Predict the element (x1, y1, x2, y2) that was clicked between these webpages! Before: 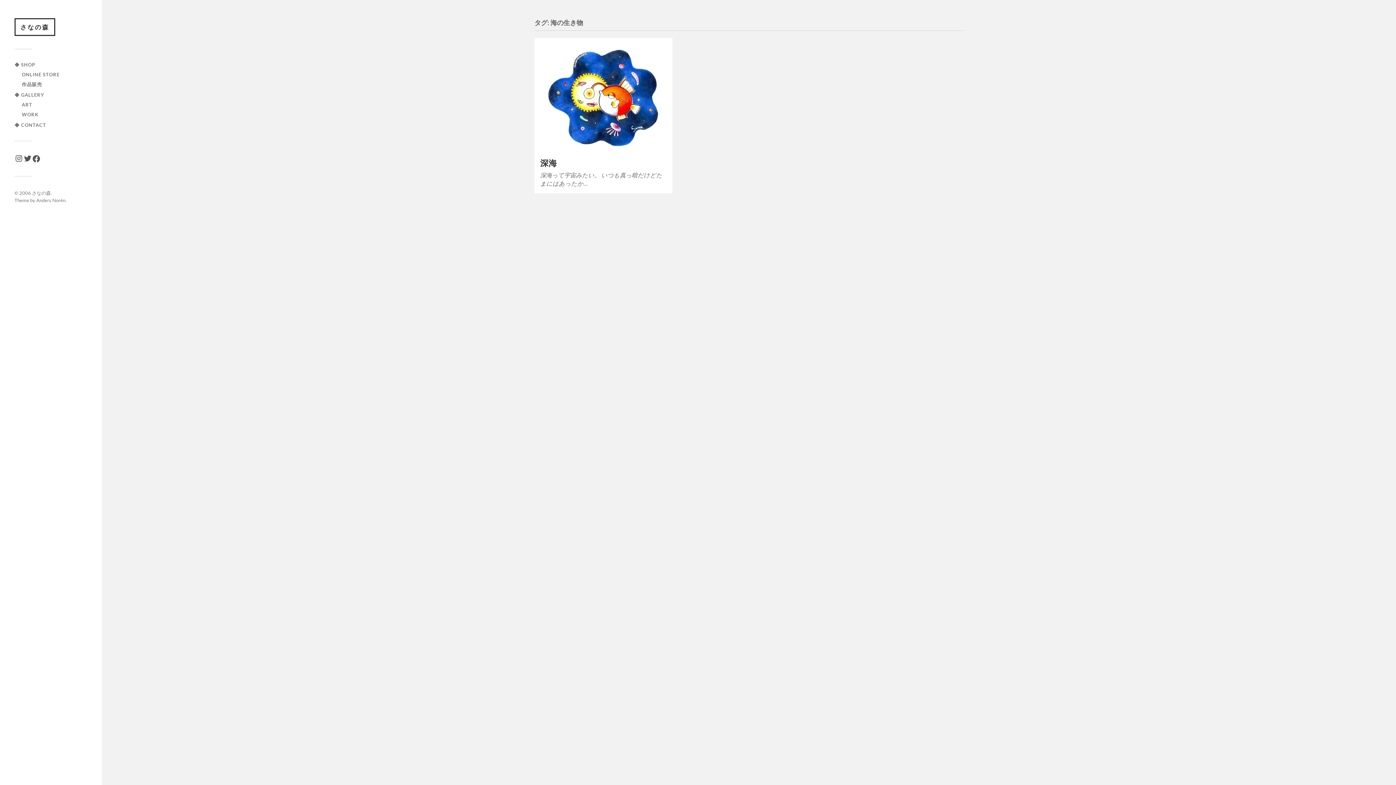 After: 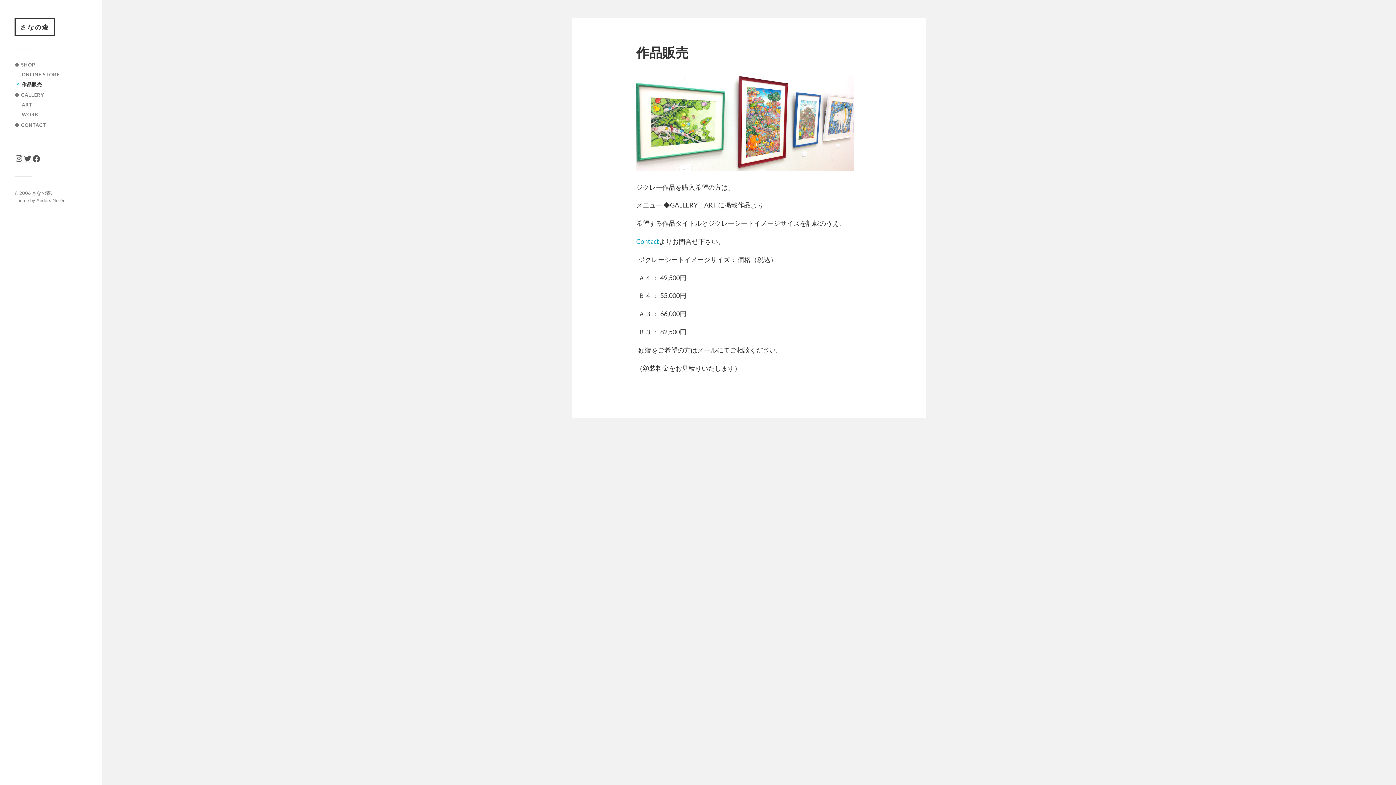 Action: label: 作品販売 bbox: (21, 81, 42, 87)